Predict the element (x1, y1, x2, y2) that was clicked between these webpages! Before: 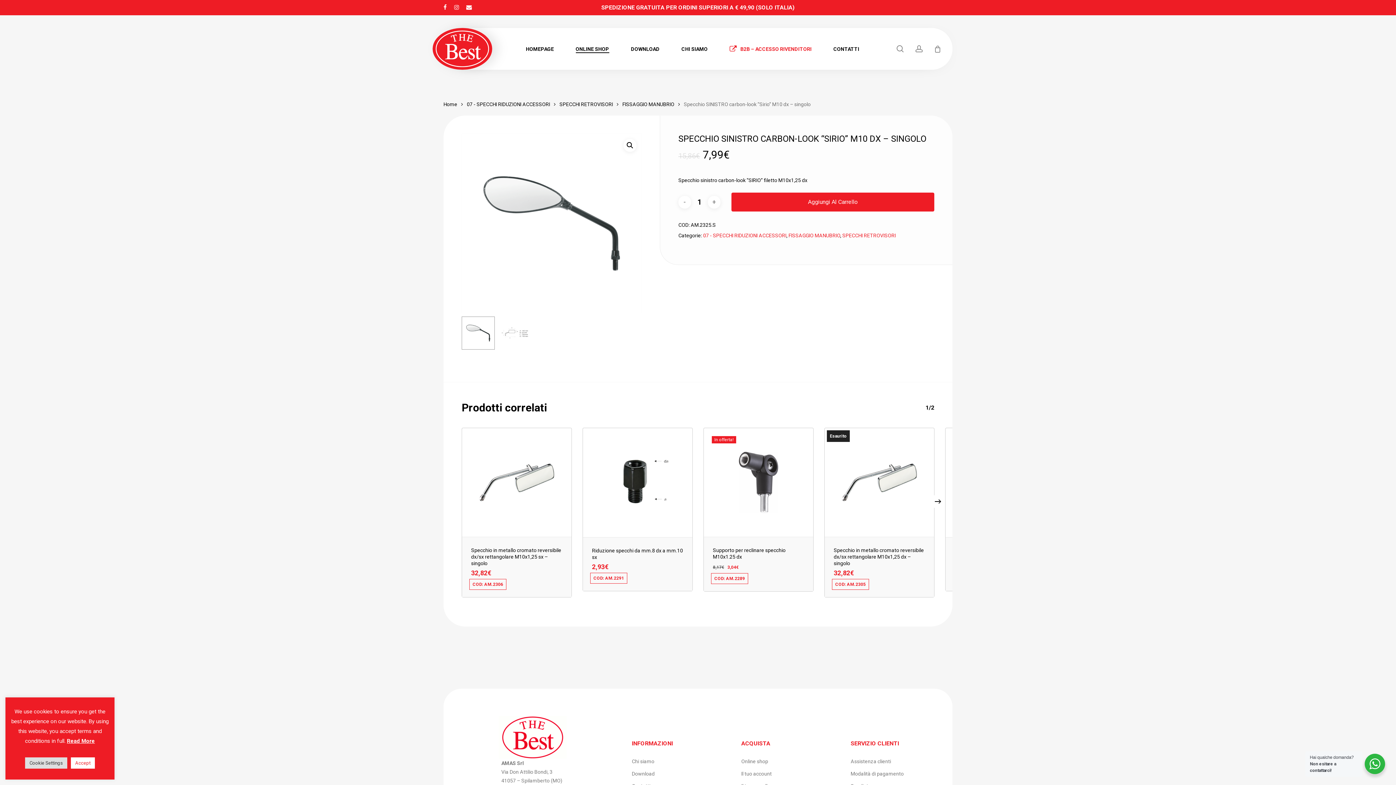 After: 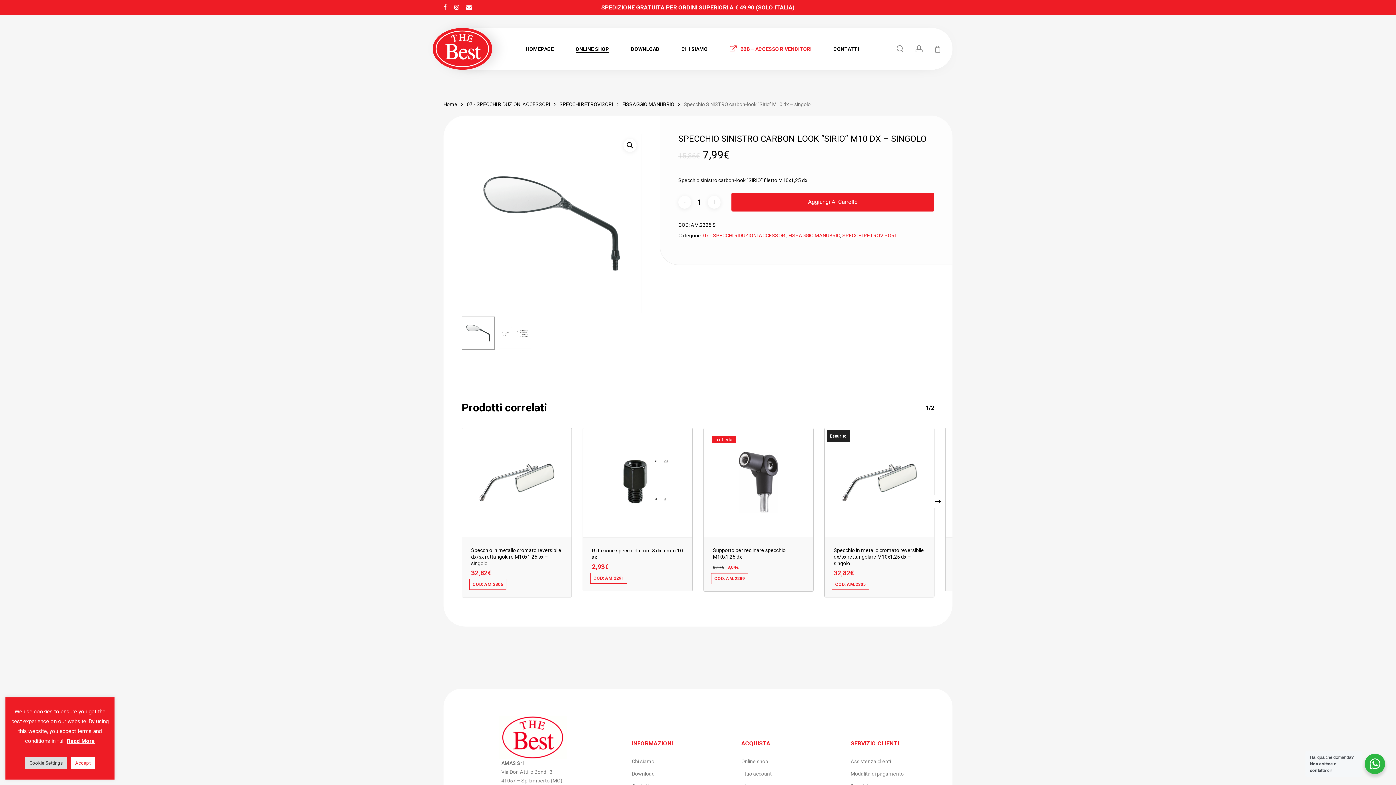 Action: bbox: (66, 738, 94, 744) label: Read More